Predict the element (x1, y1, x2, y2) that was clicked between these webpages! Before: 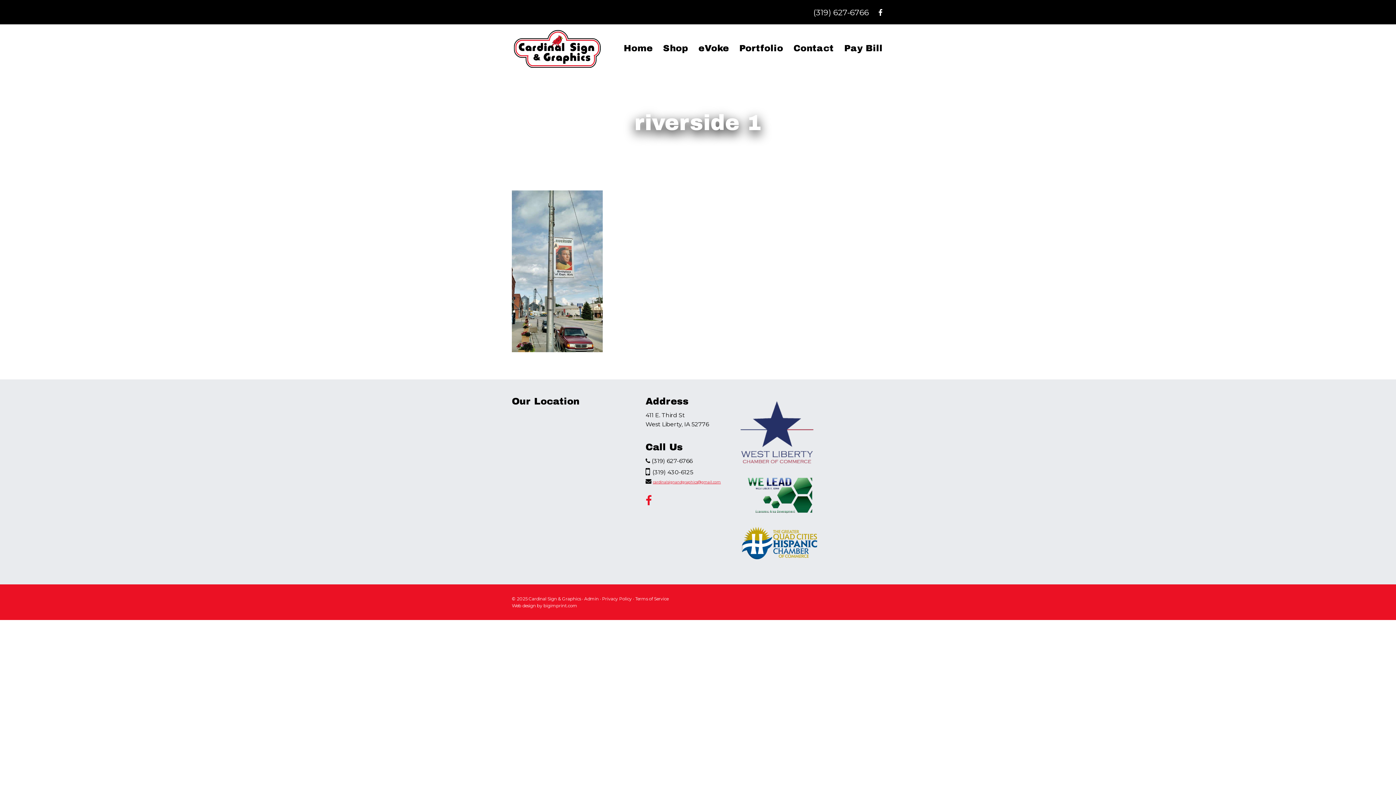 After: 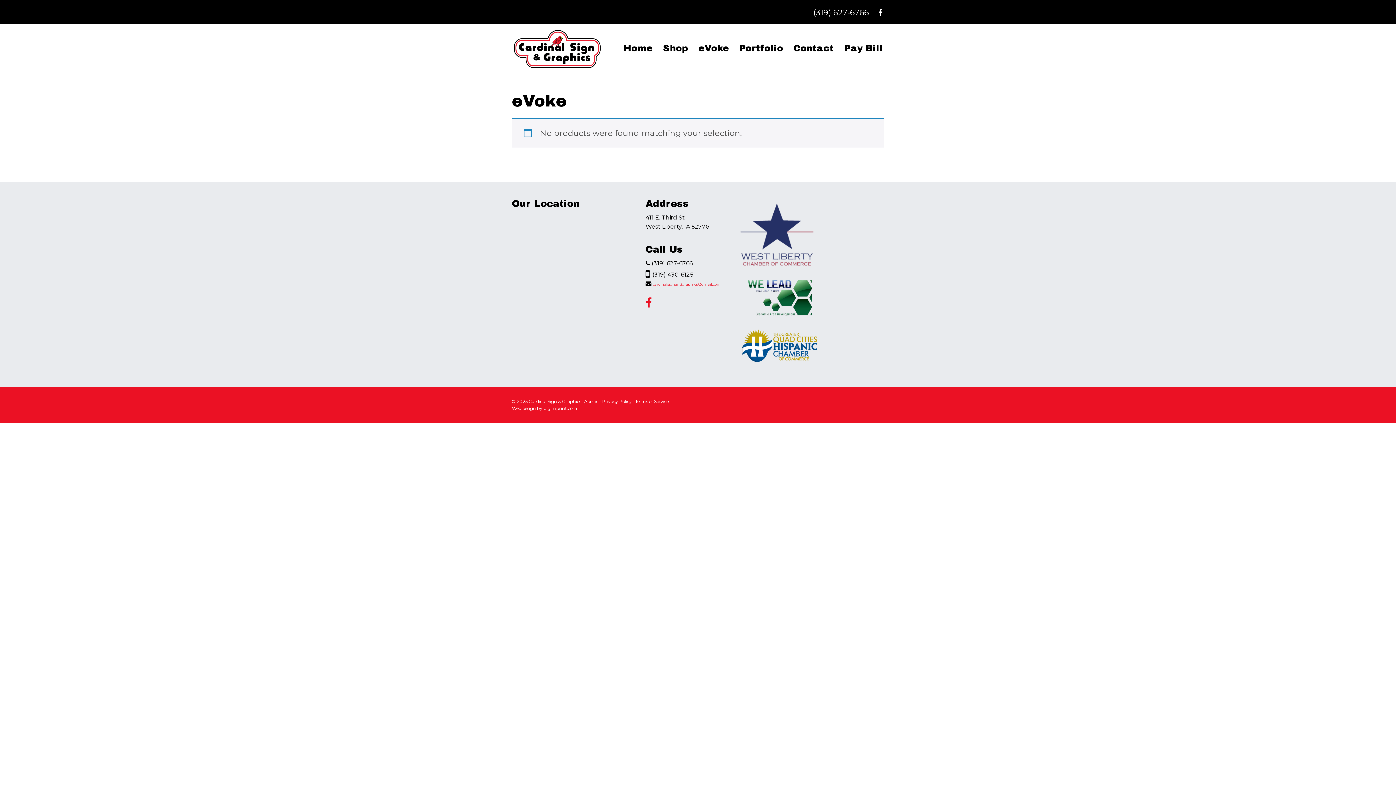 Action: bbox: (698, 44, 729, 51) label: eVoke